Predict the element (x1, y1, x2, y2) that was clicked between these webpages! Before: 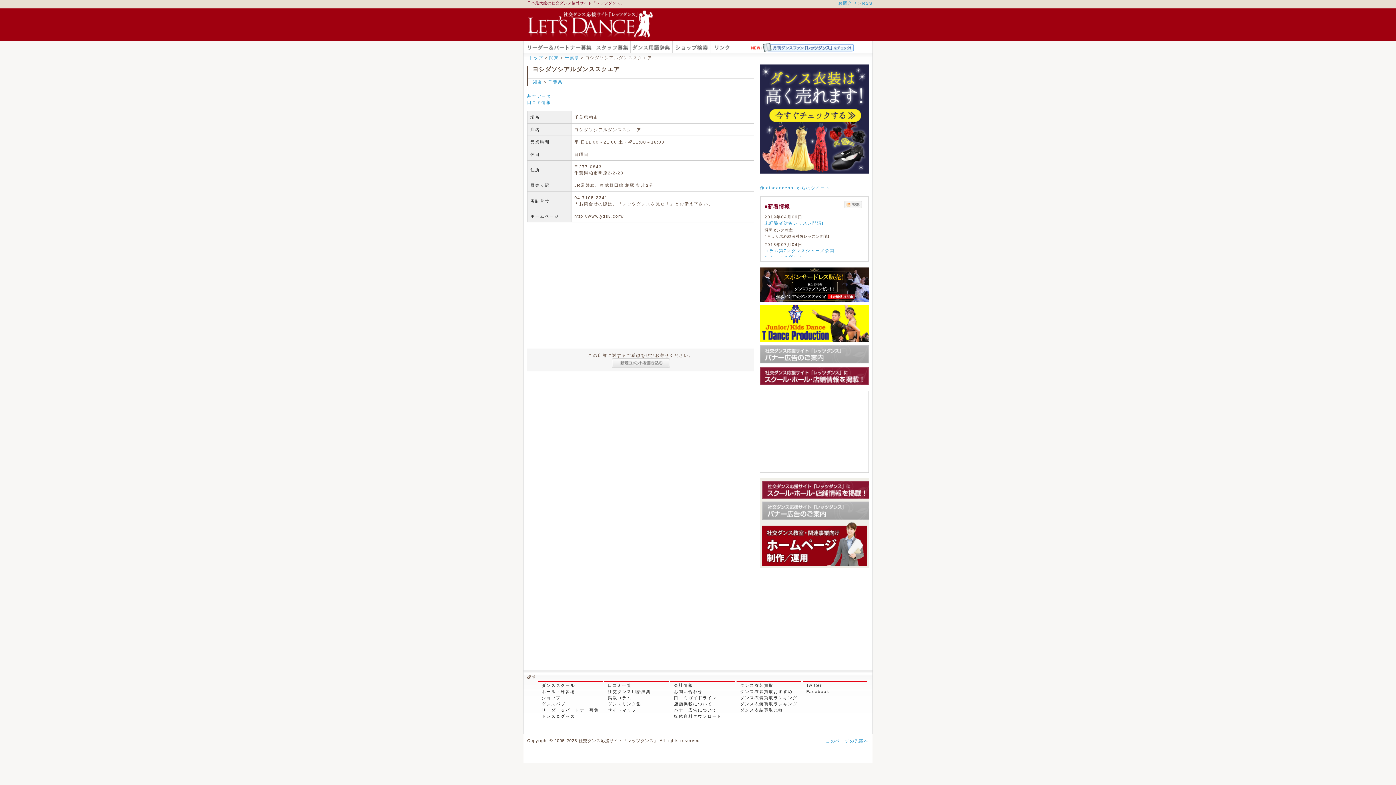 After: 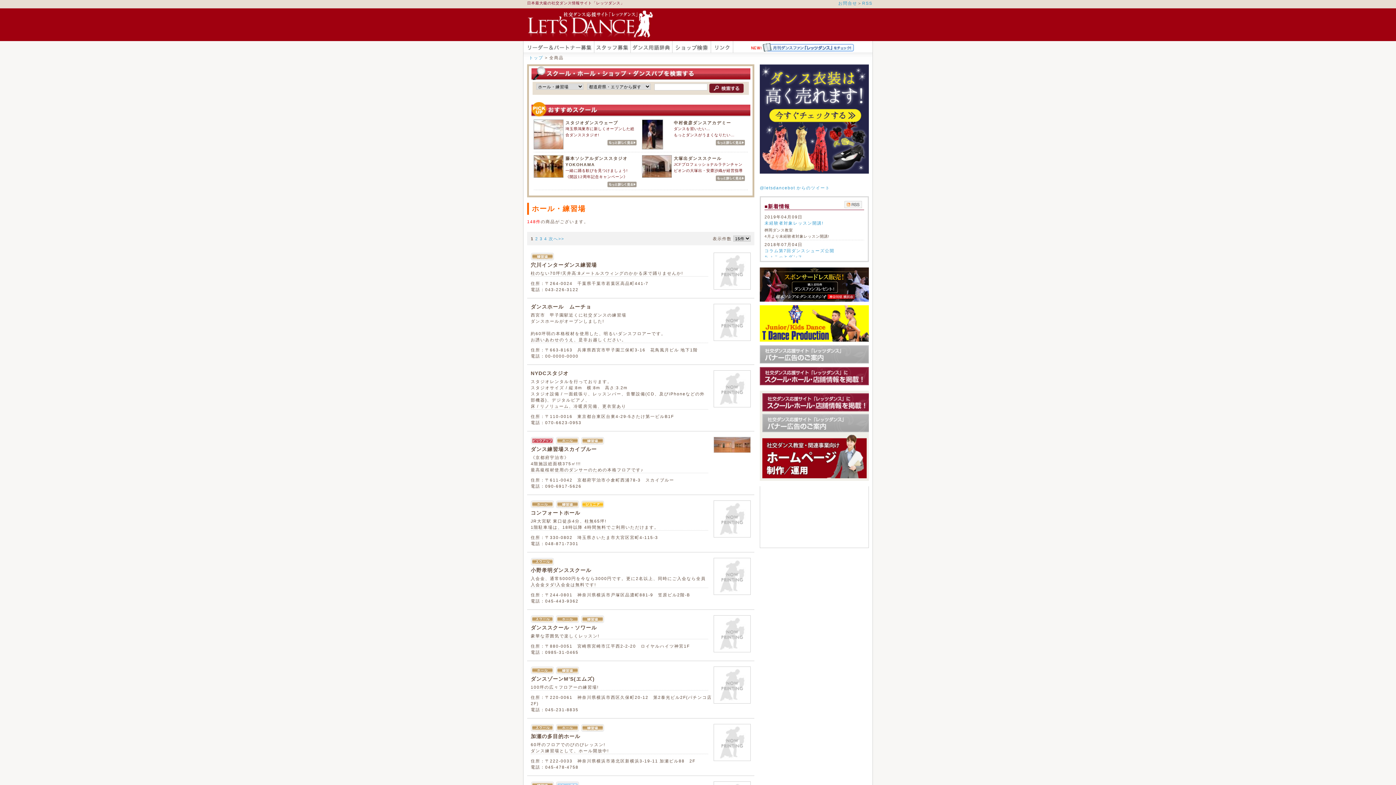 Action: bbox: (541, 689, 575, 694) label: ホール・練習場